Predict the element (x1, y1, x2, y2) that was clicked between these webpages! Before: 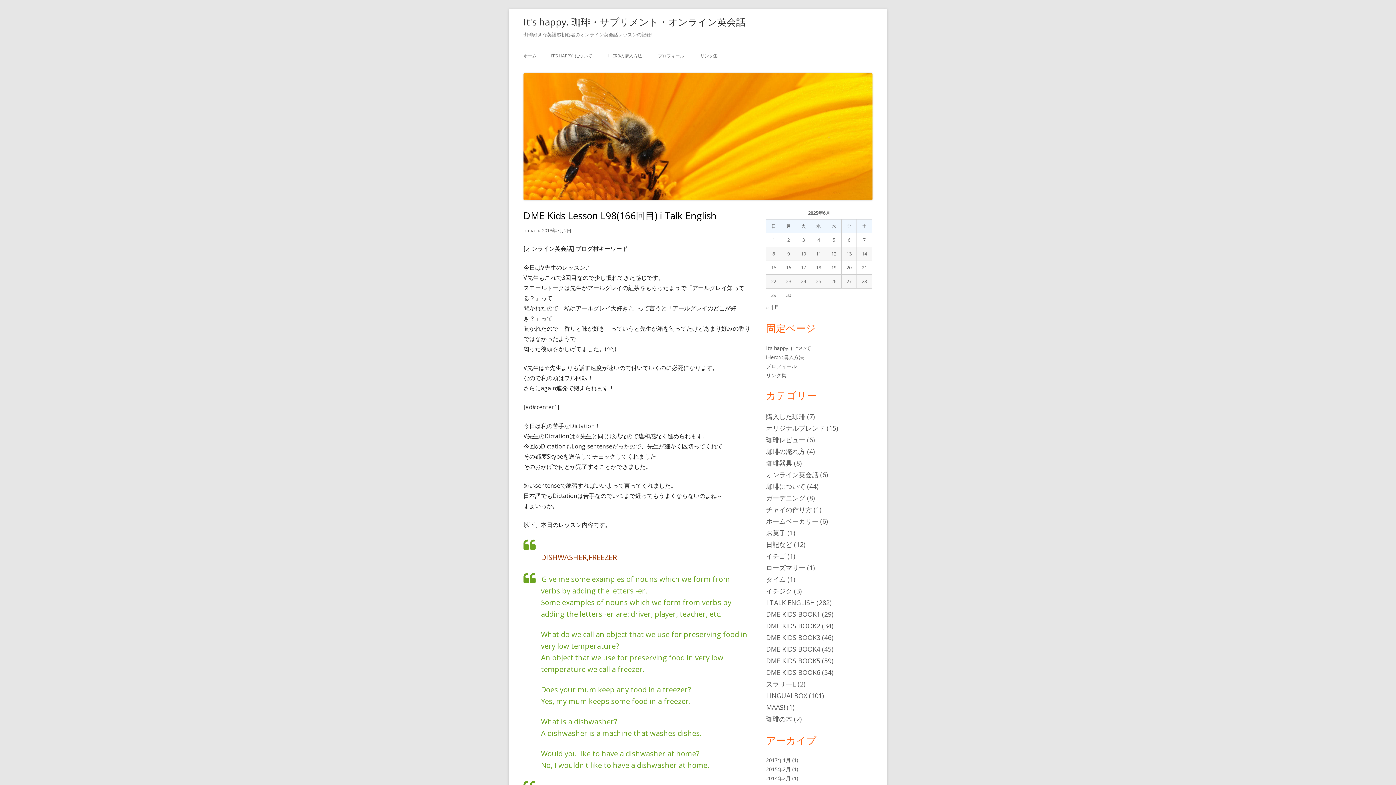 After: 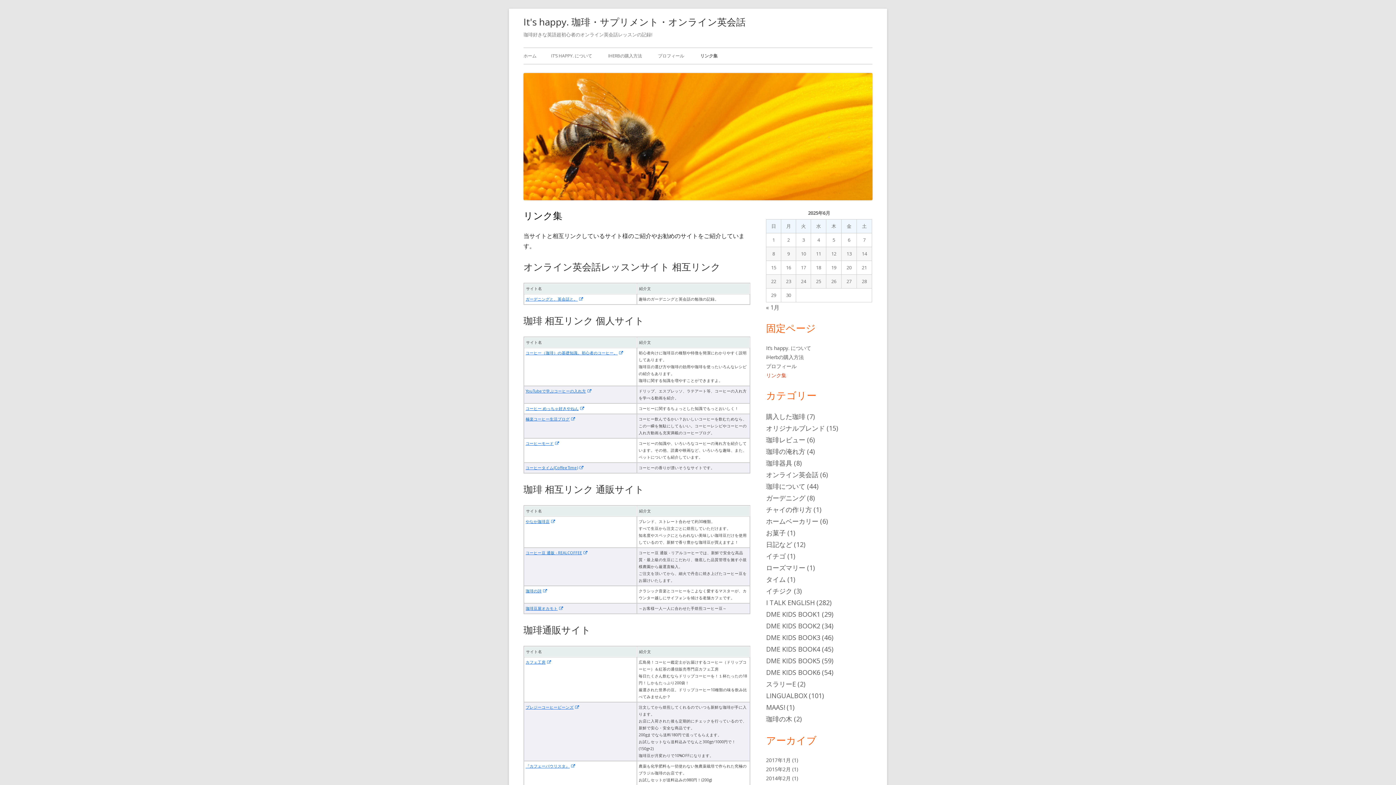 Action: label: リンク集 bbox: (766, 372, 786, 378)